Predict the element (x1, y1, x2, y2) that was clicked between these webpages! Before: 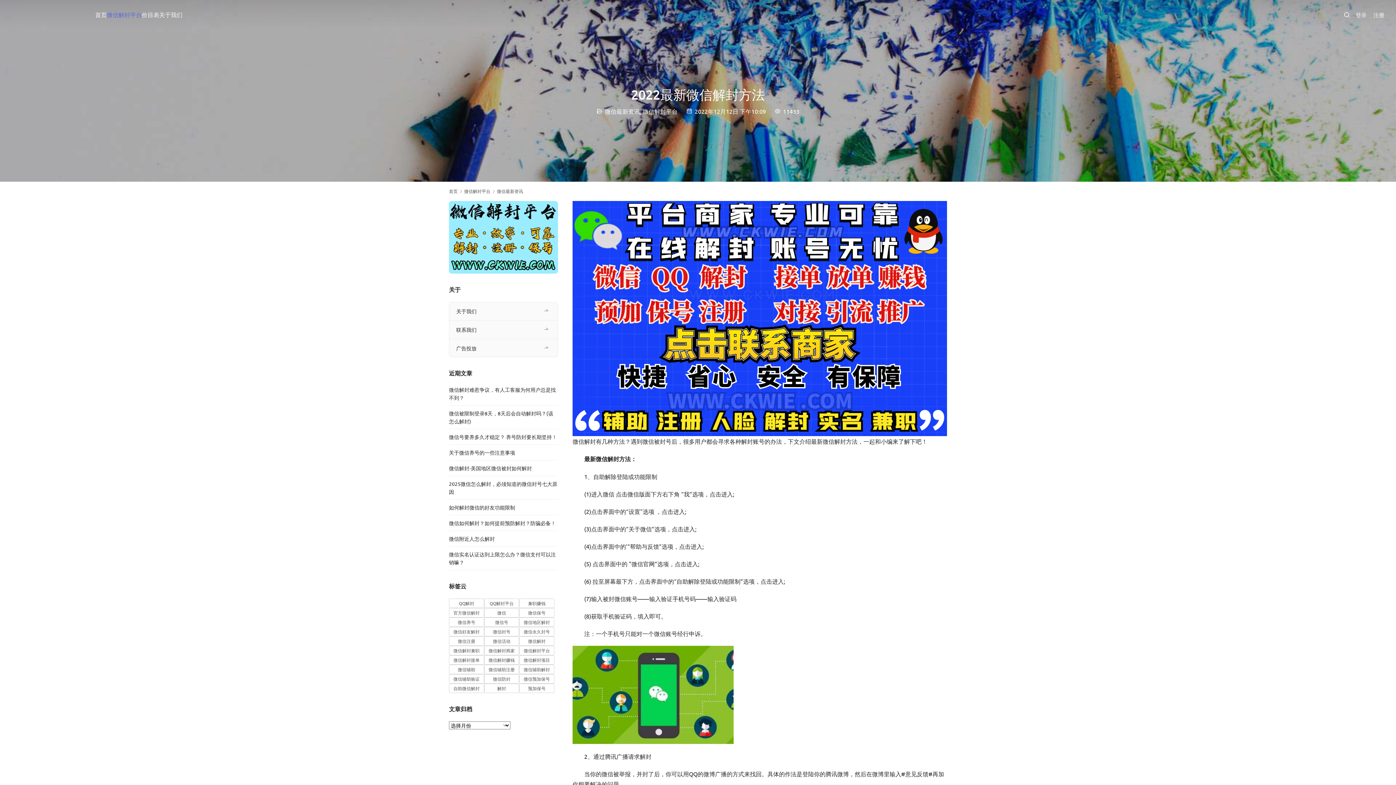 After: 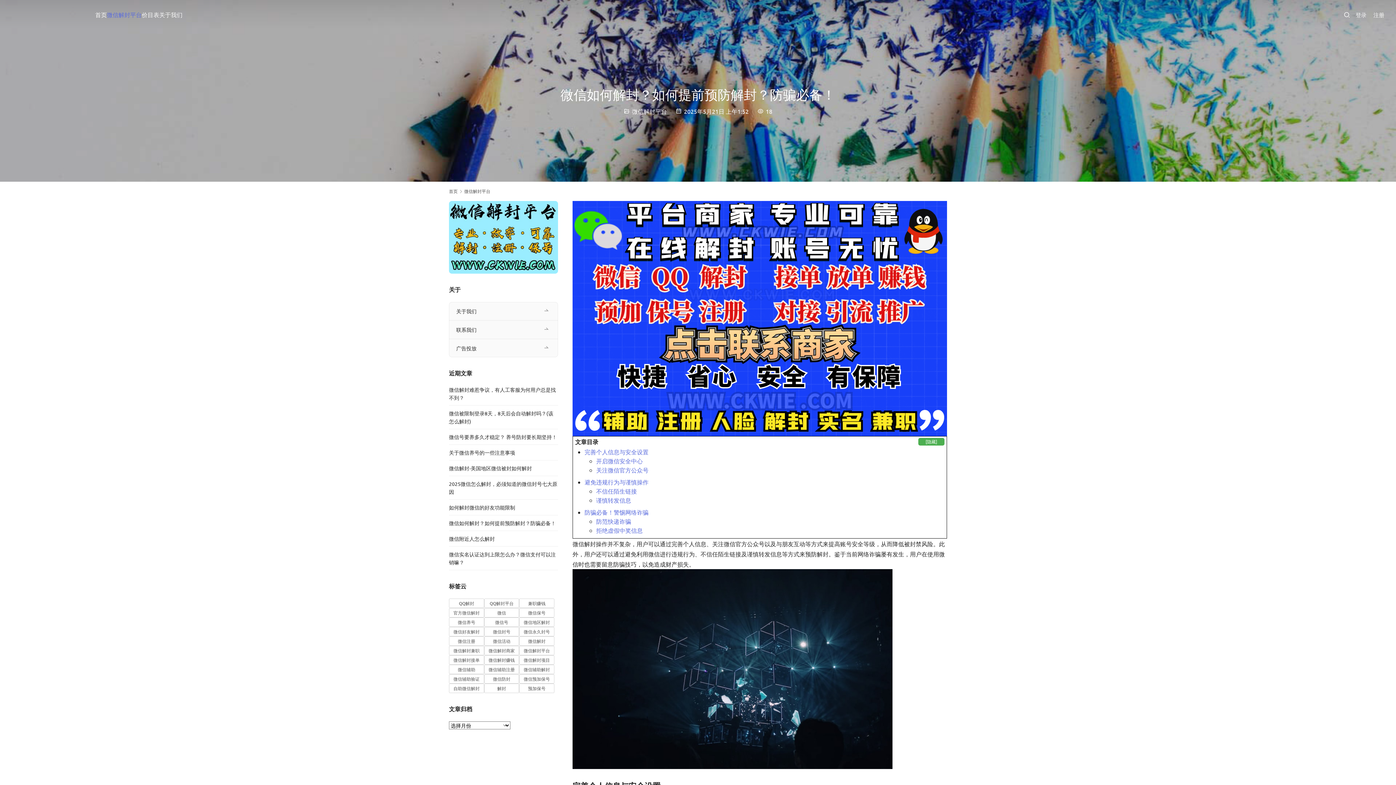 Action: bbox: (449, 519, 556, 526) label: 微信如何解封？如何提前预防解封？防骗必备！